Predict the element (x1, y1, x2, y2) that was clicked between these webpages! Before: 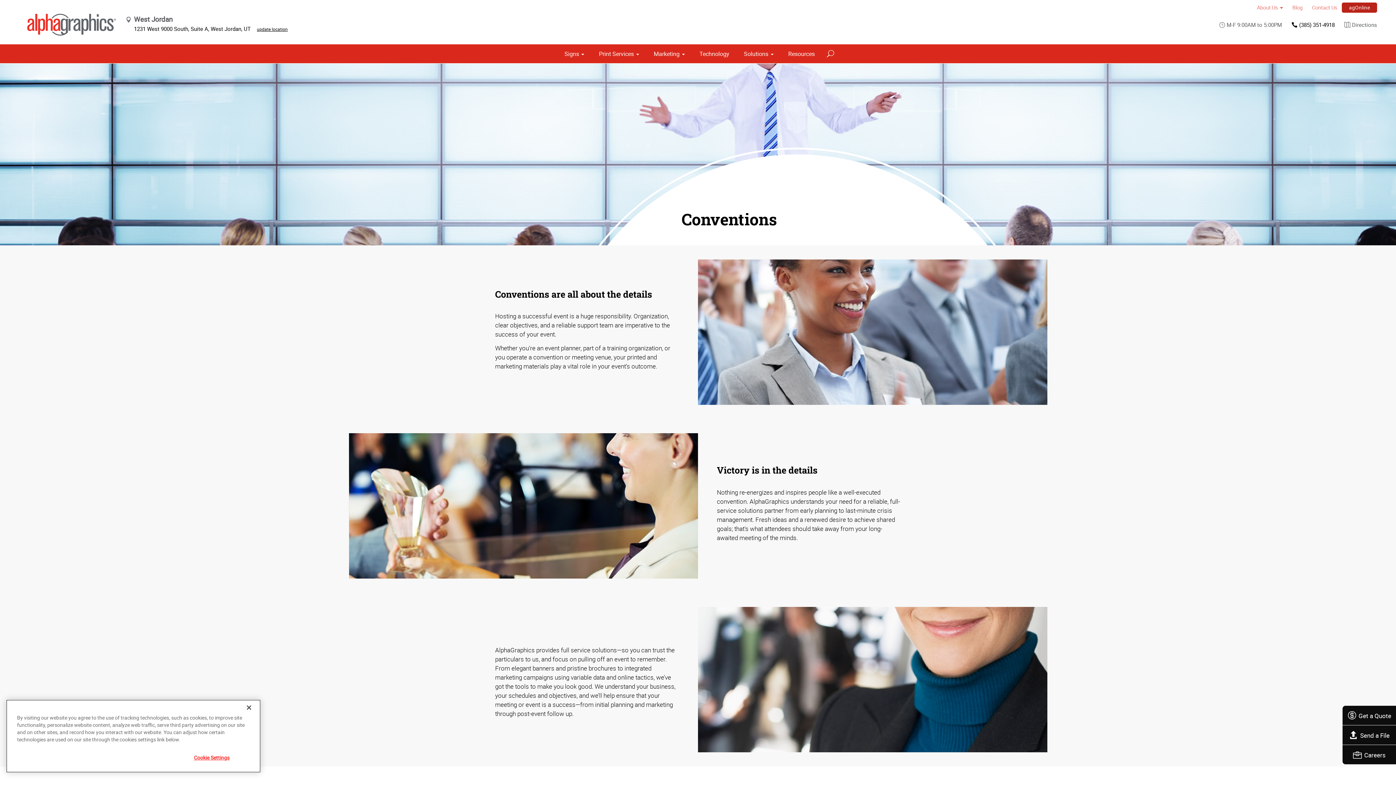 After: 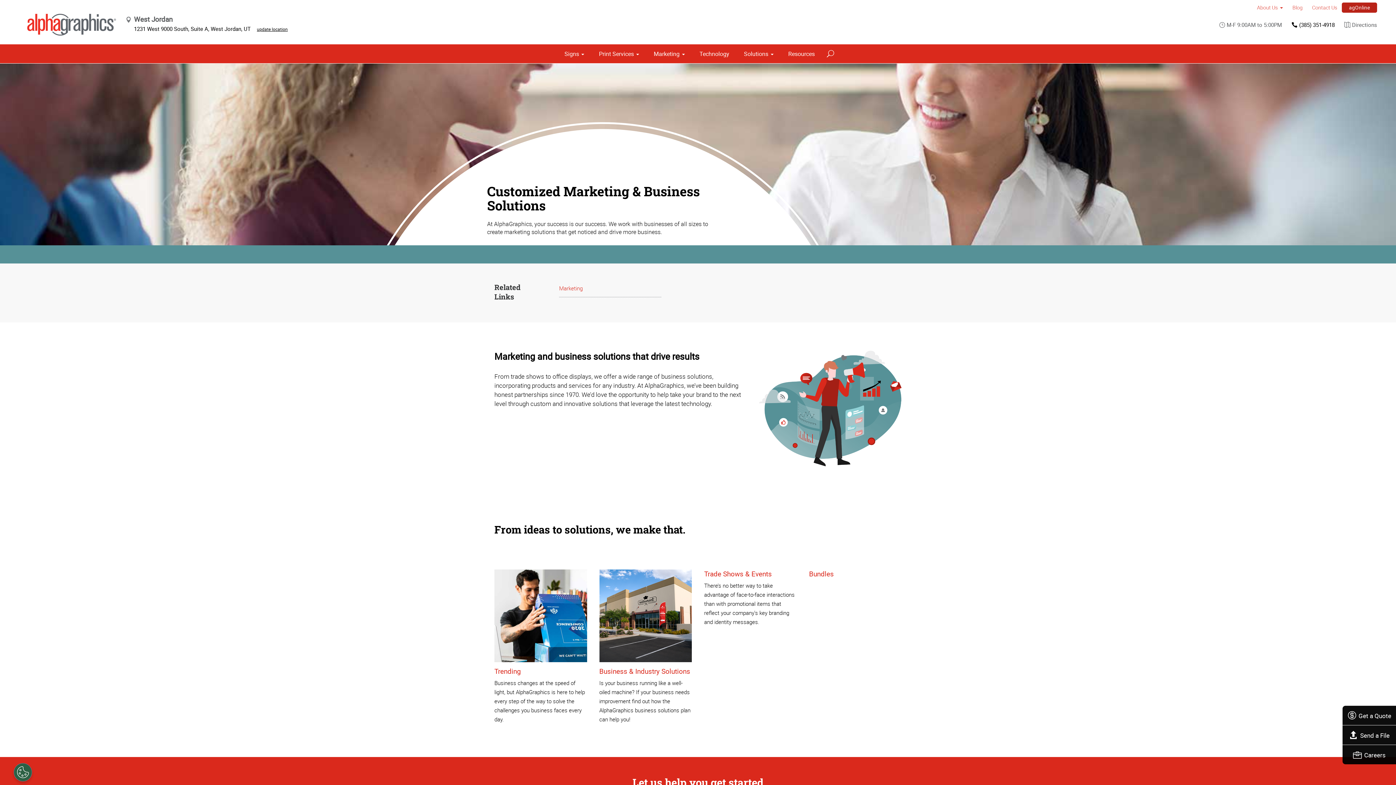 Action: label: Solutions bbox: (739, 44, 778, 63)